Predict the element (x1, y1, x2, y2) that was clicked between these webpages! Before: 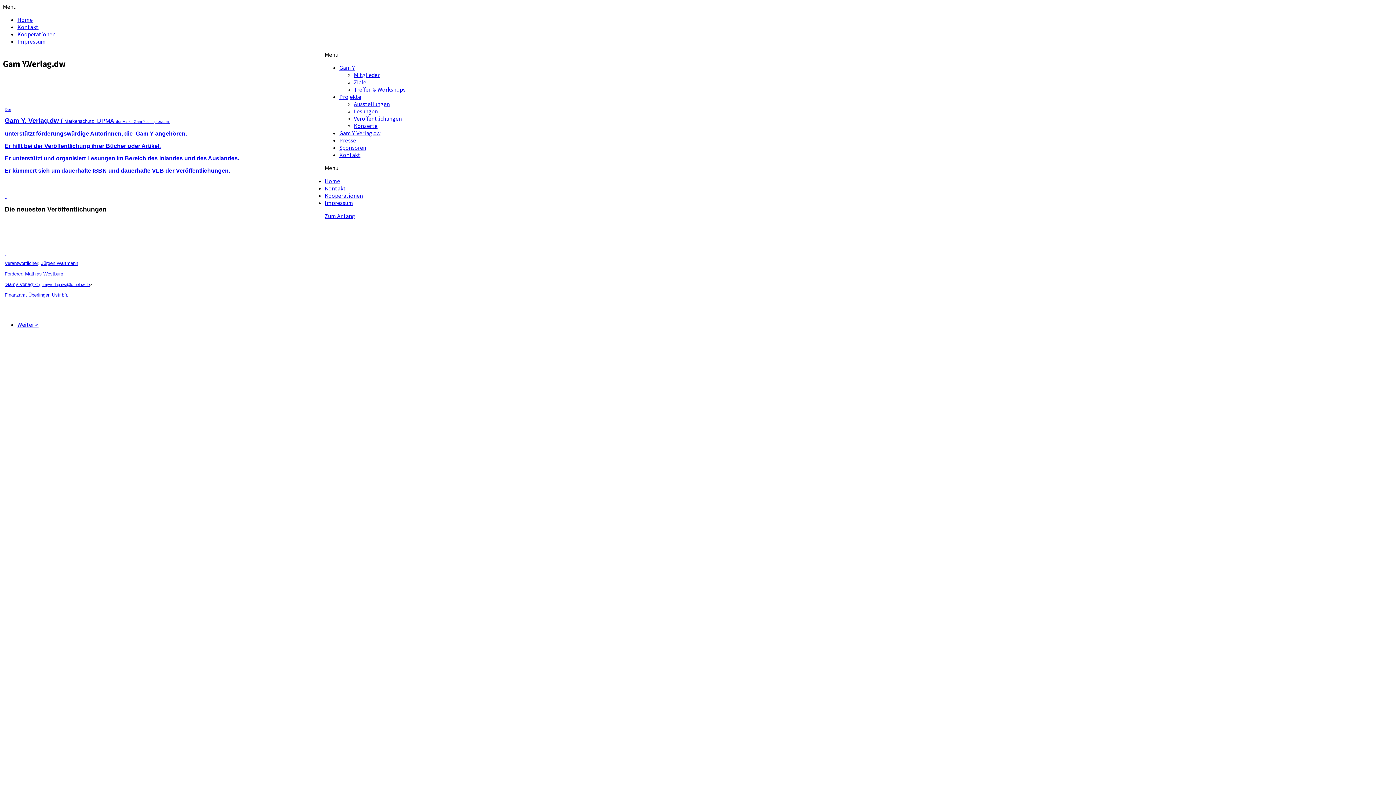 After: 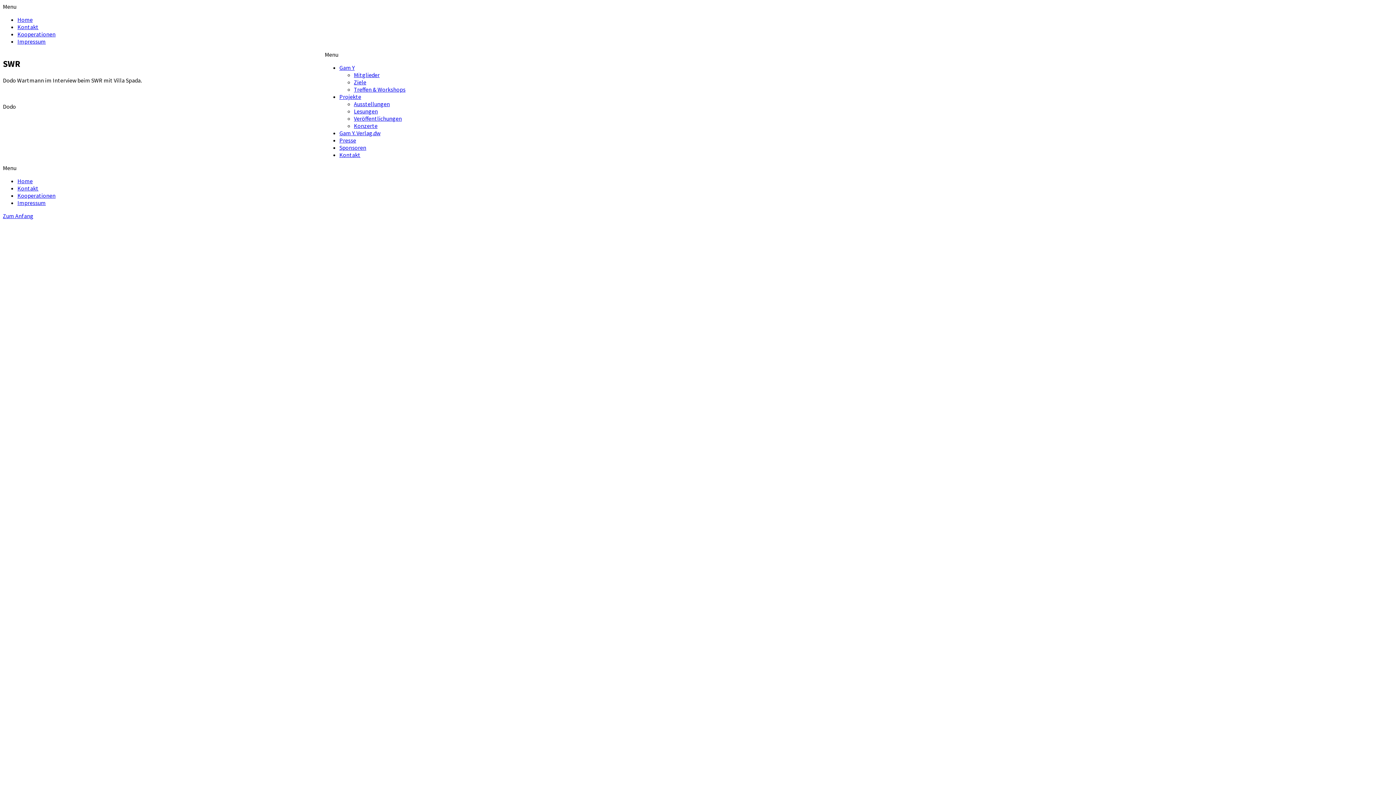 Action: bbox: (339, 64, 354, 71) label: Gam Y